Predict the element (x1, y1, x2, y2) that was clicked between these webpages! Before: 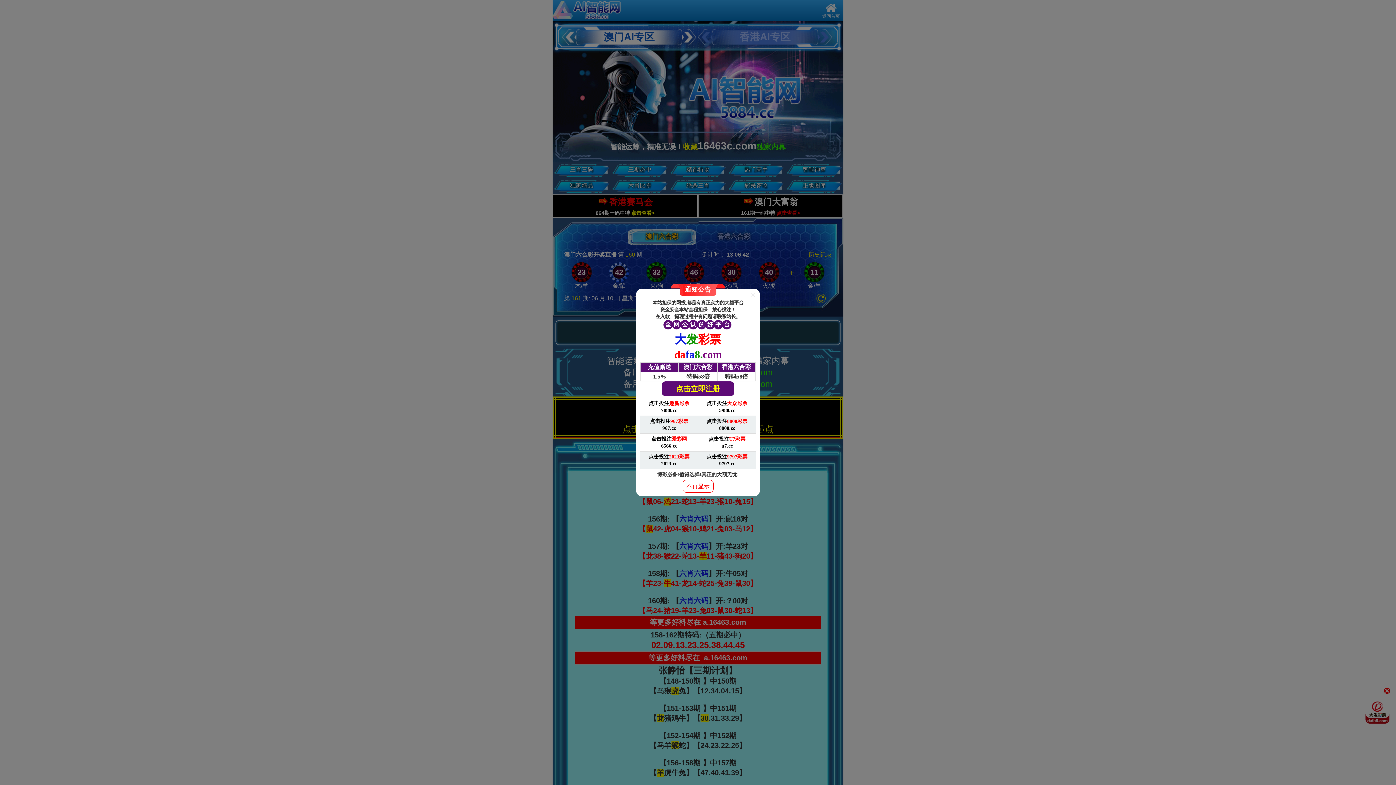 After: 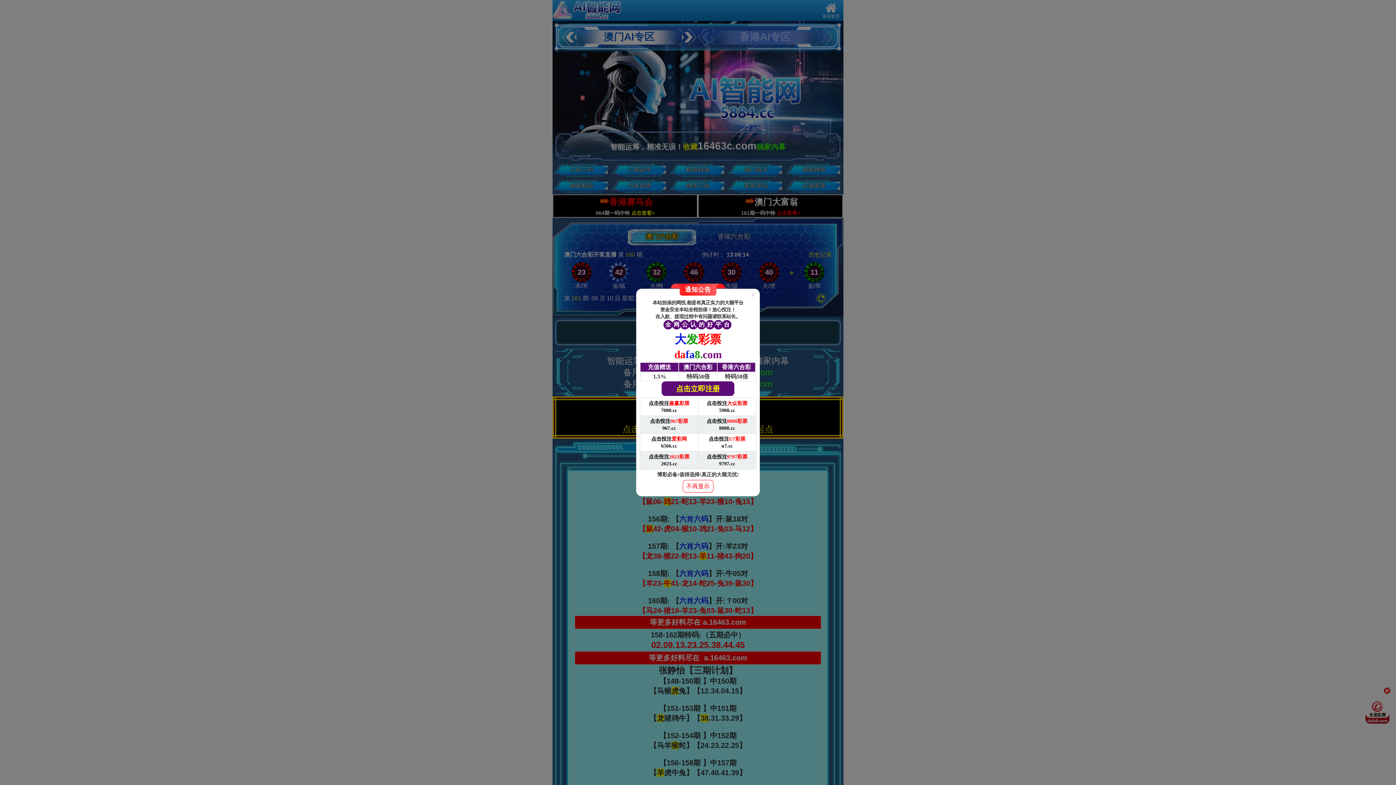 Action: label: 点击投注U7彩票

u7.cc bbox: (698, 434, 756, 451)